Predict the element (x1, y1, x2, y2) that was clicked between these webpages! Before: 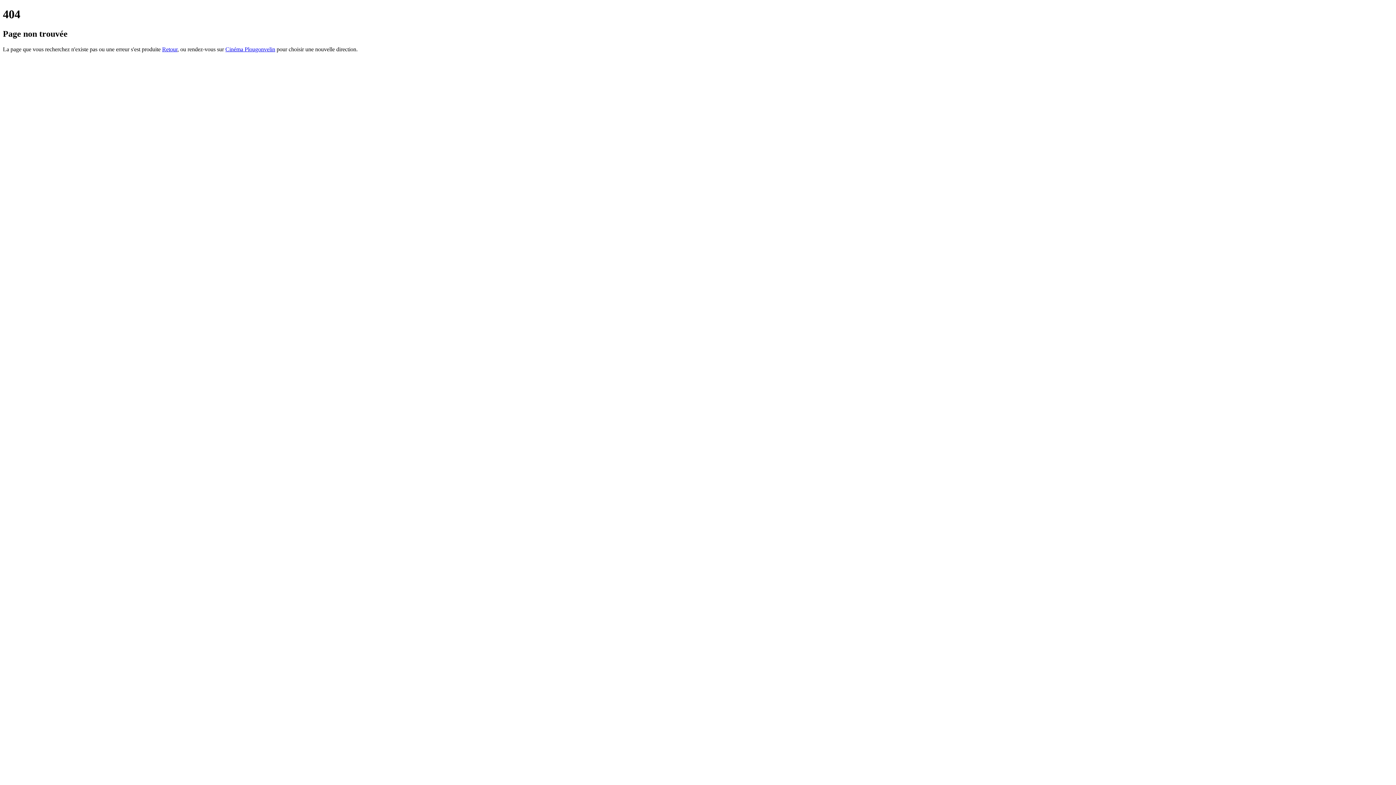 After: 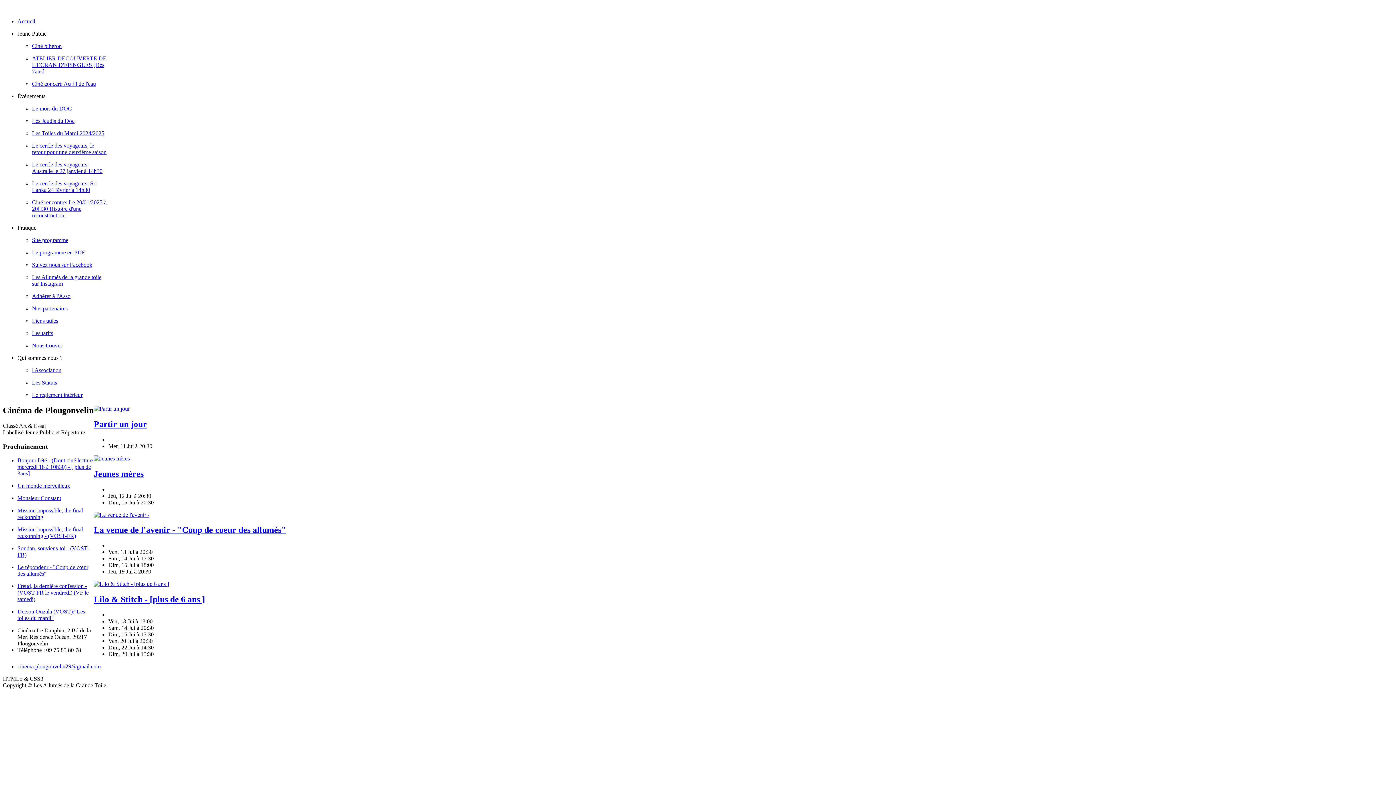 Action: label: Cinéma Plougonvelin bbox: (225, 46, 275, 52)